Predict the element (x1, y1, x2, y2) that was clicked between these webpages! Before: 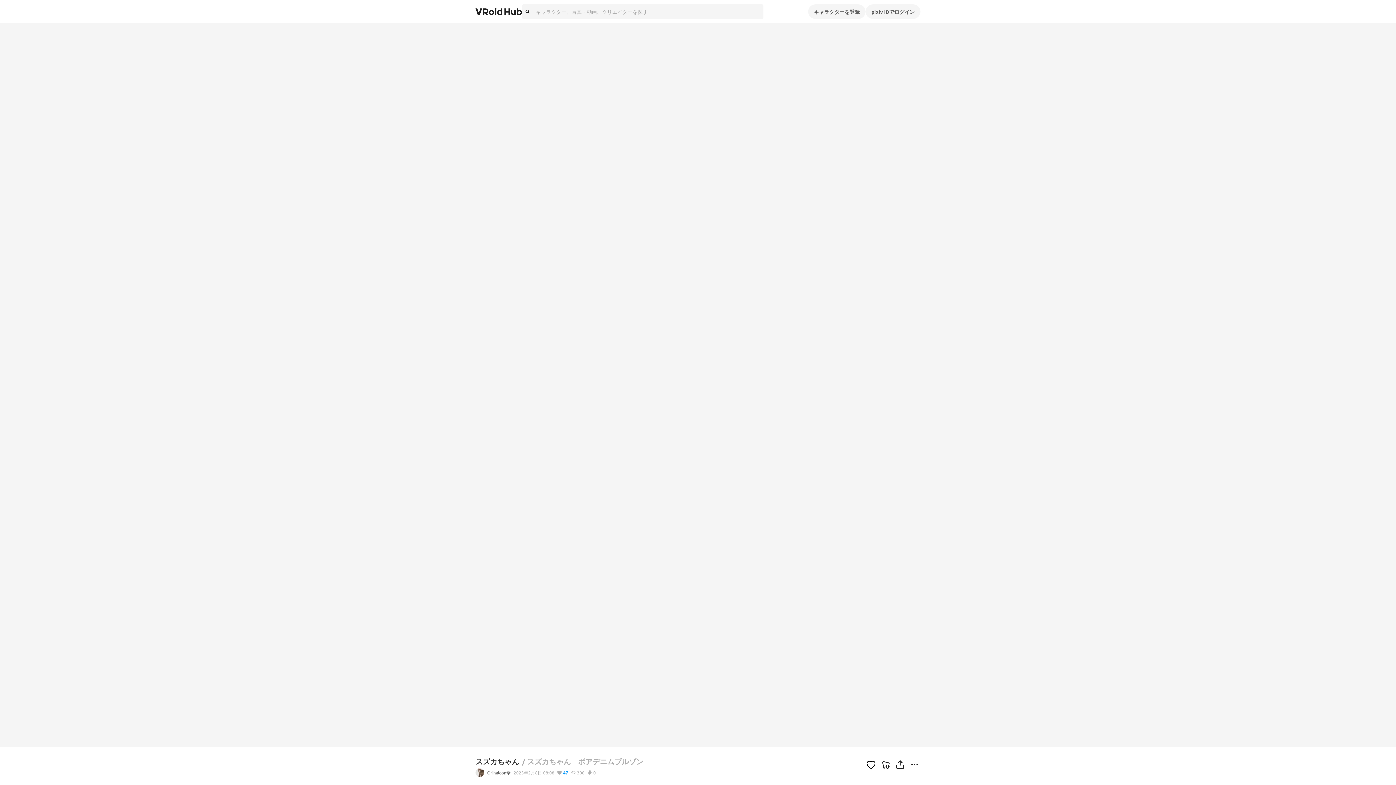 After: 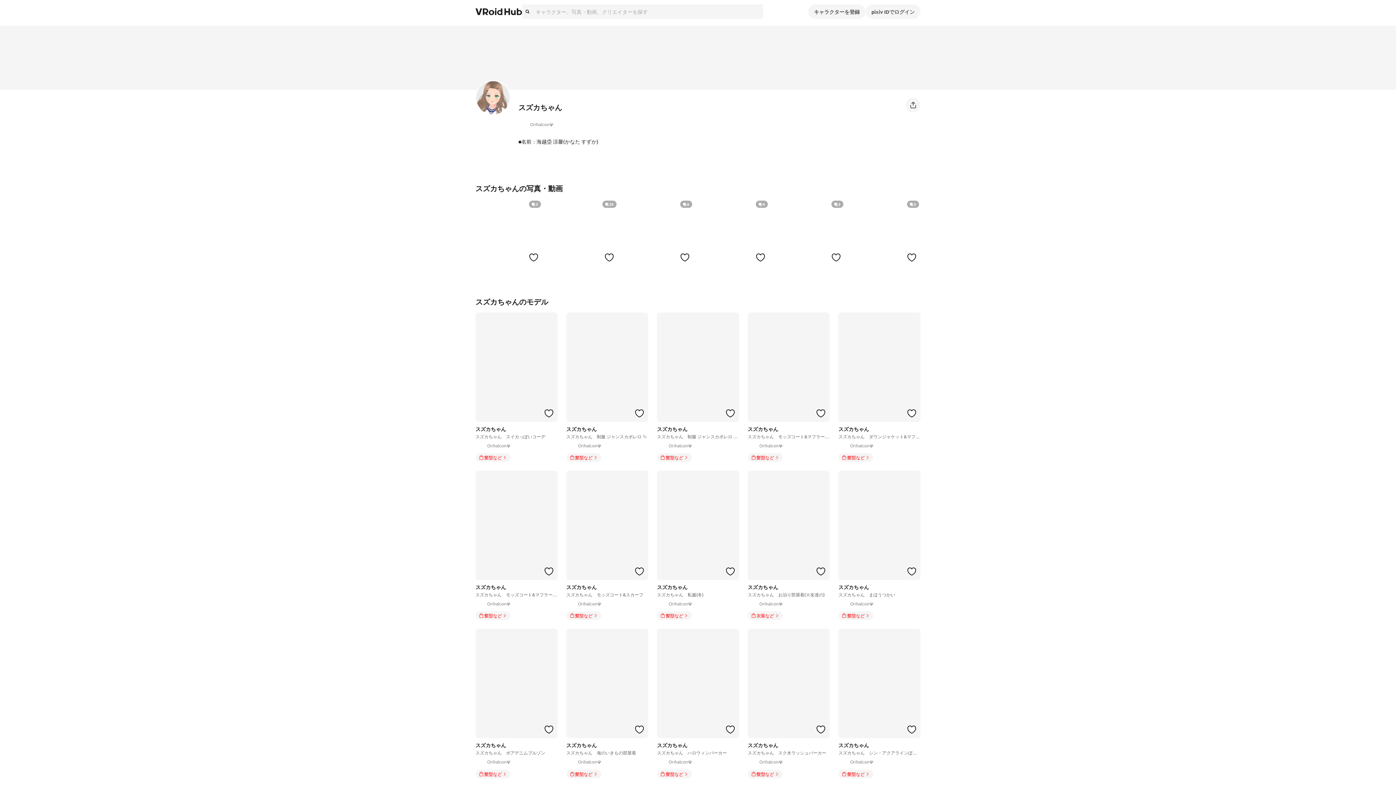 Action: label: スズカちゃん bbox: (475, 757, 519, 766)